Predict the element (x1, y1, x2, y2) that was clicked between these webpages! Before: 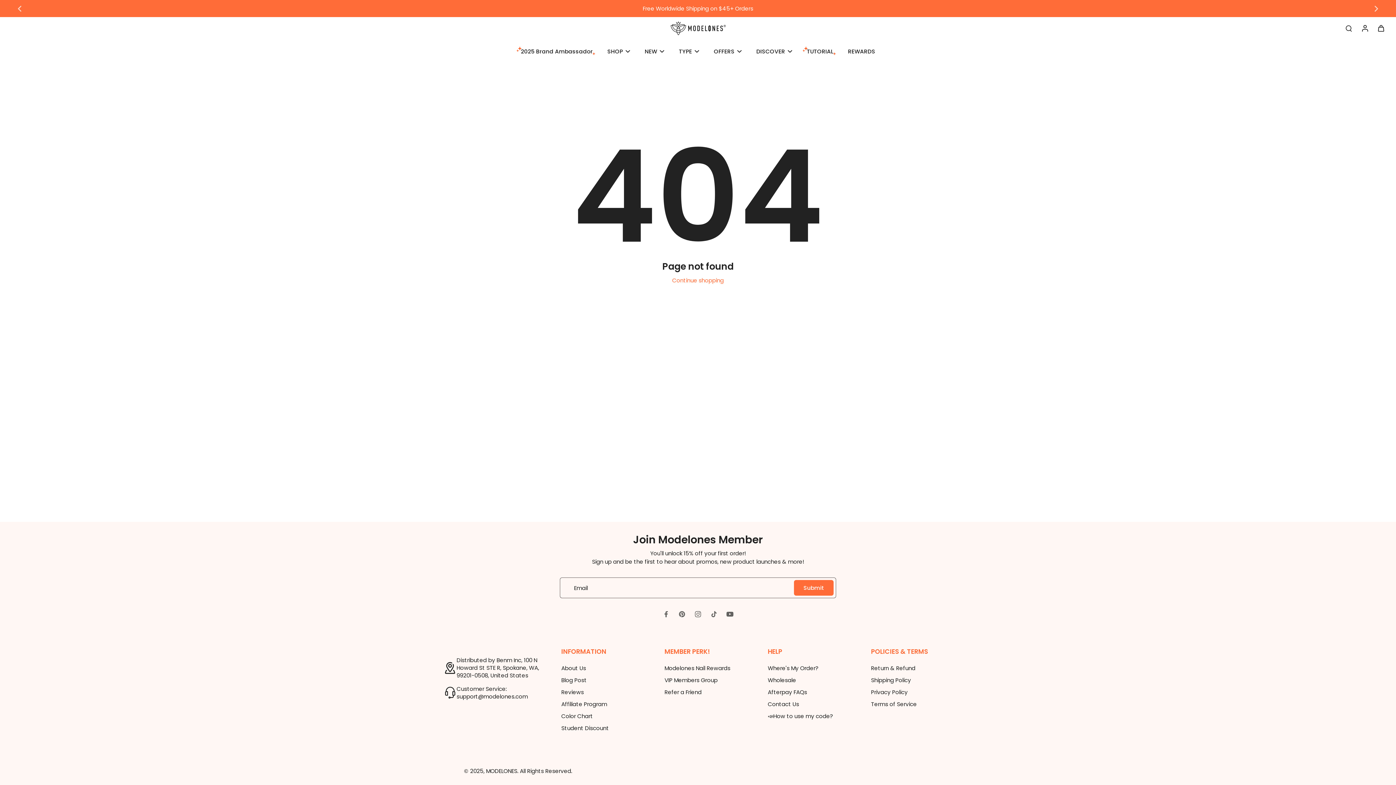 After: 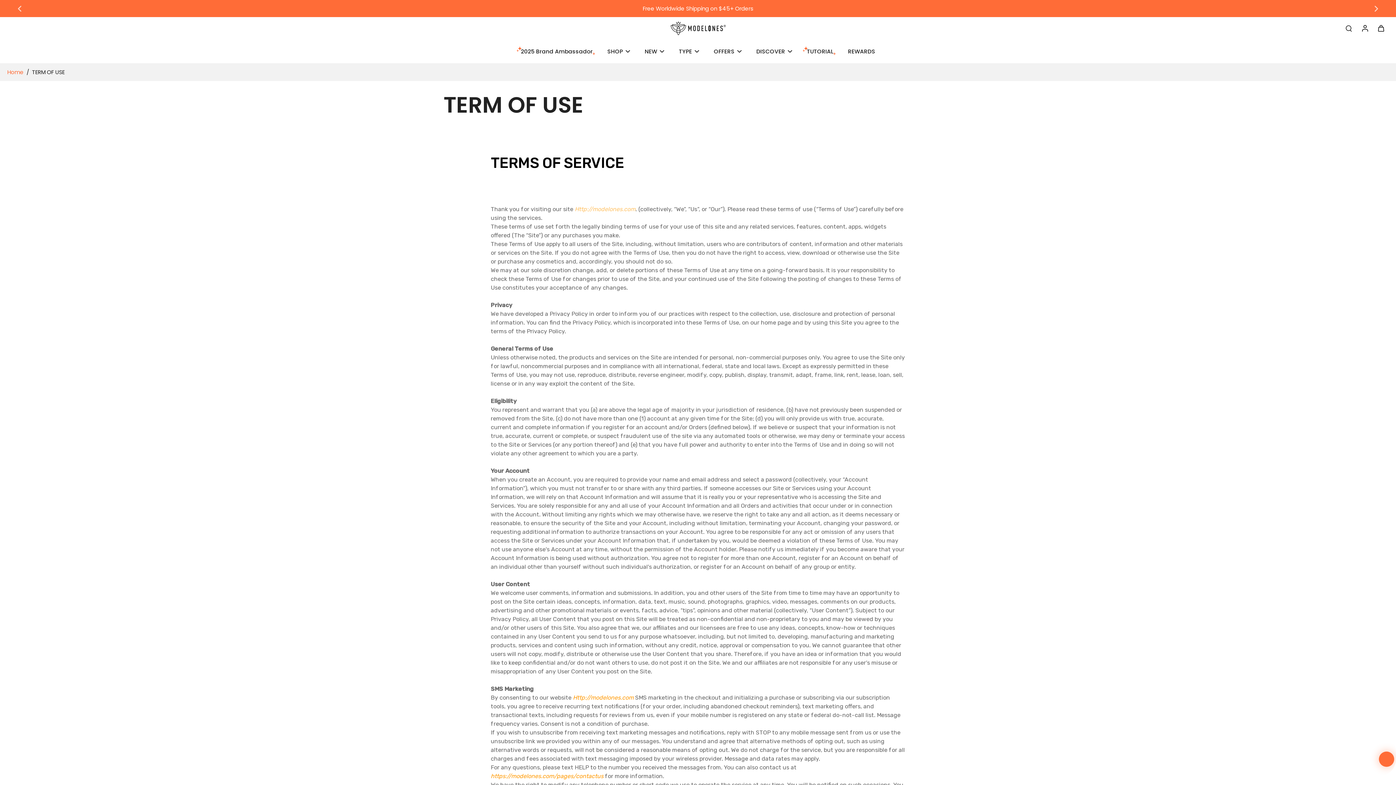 Action: label: Terms of Service bbox: (871, 700, 917, 708)